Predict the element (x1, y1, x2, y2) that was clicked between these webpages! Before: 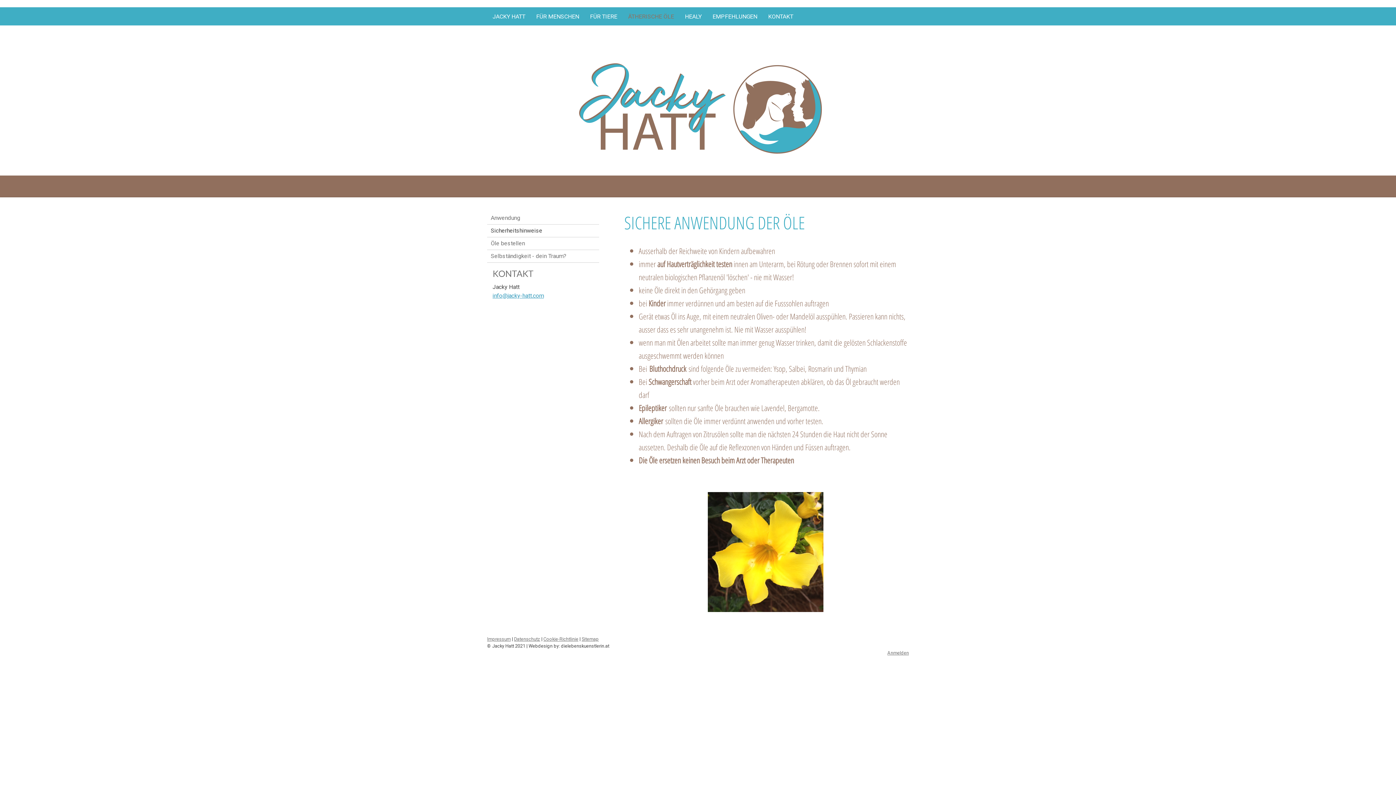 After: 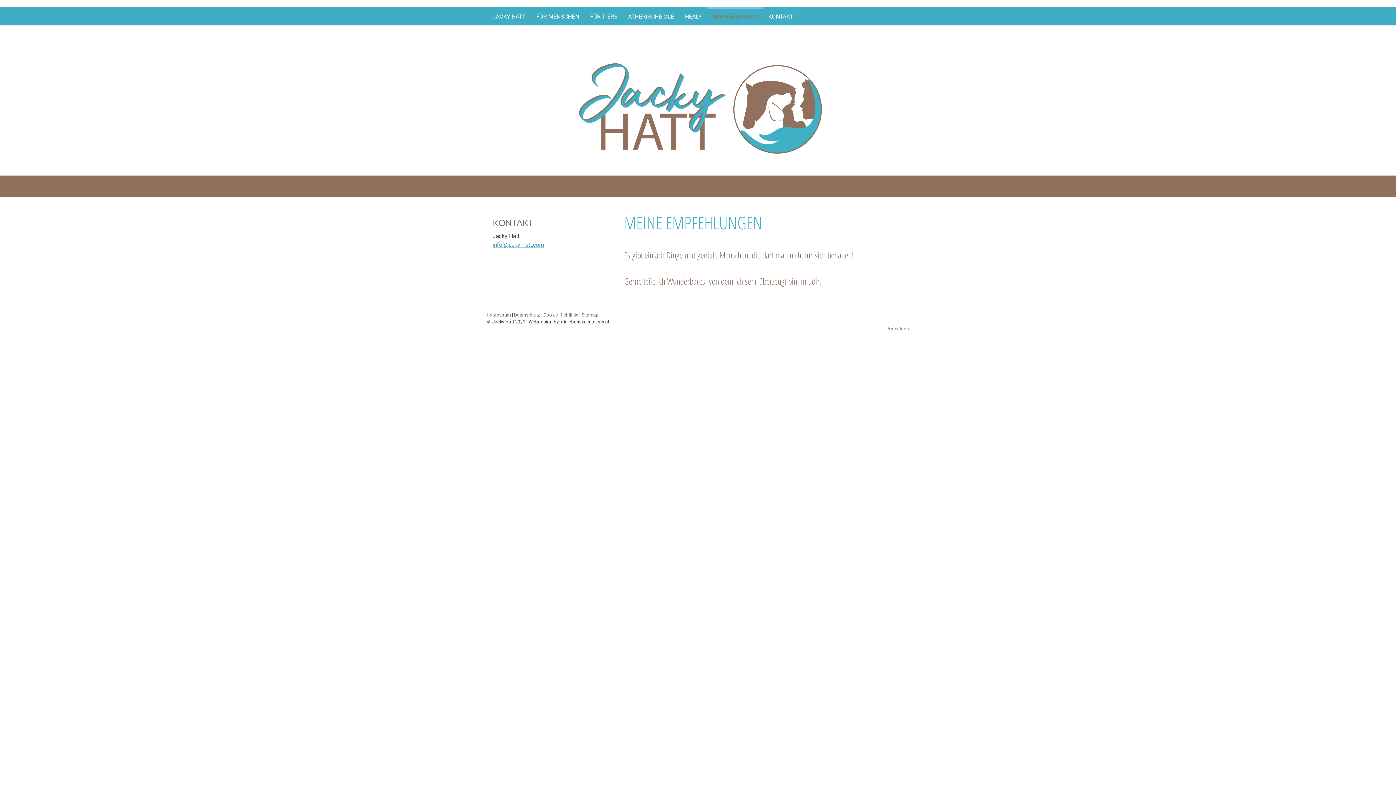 Action: bbox: (707, 7, 762, 25) label: EMPFEHLUNGEN